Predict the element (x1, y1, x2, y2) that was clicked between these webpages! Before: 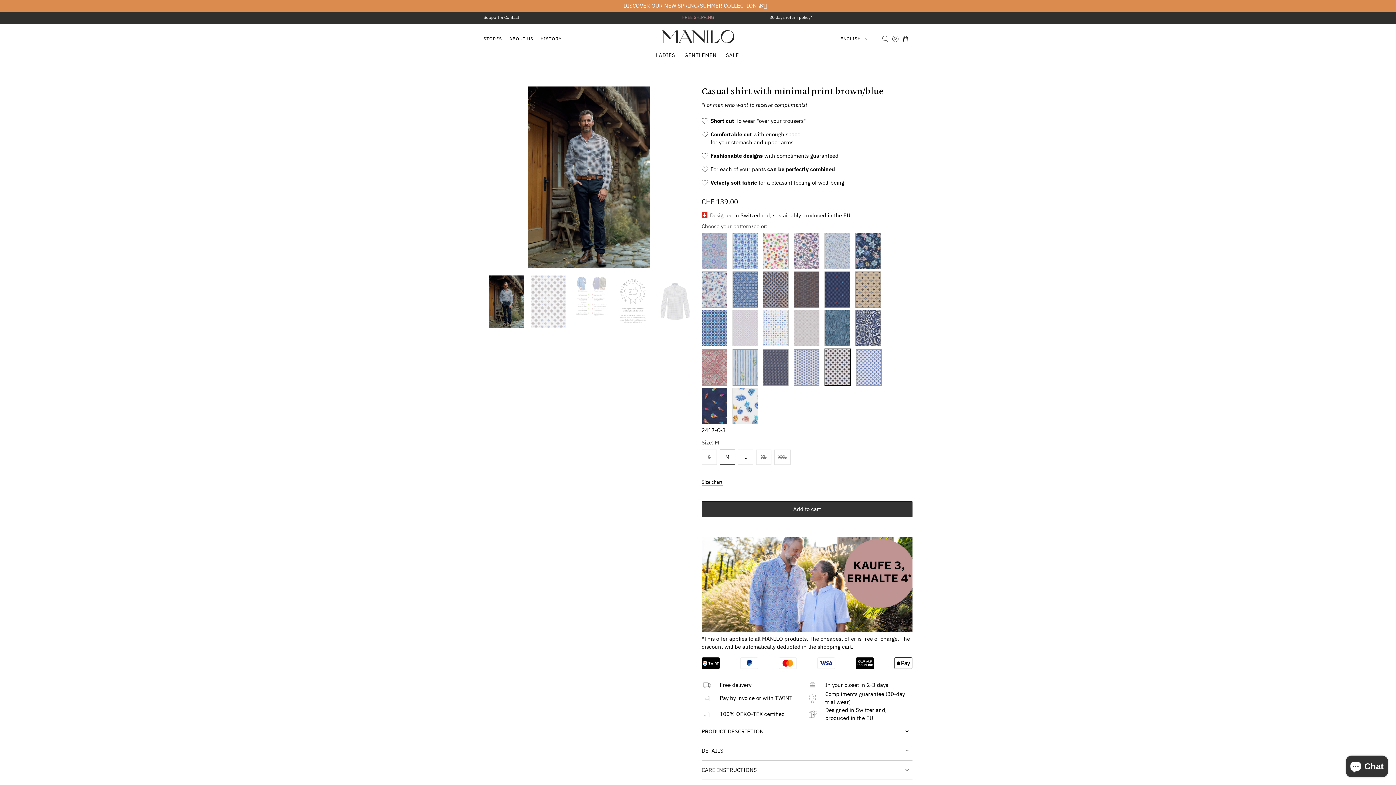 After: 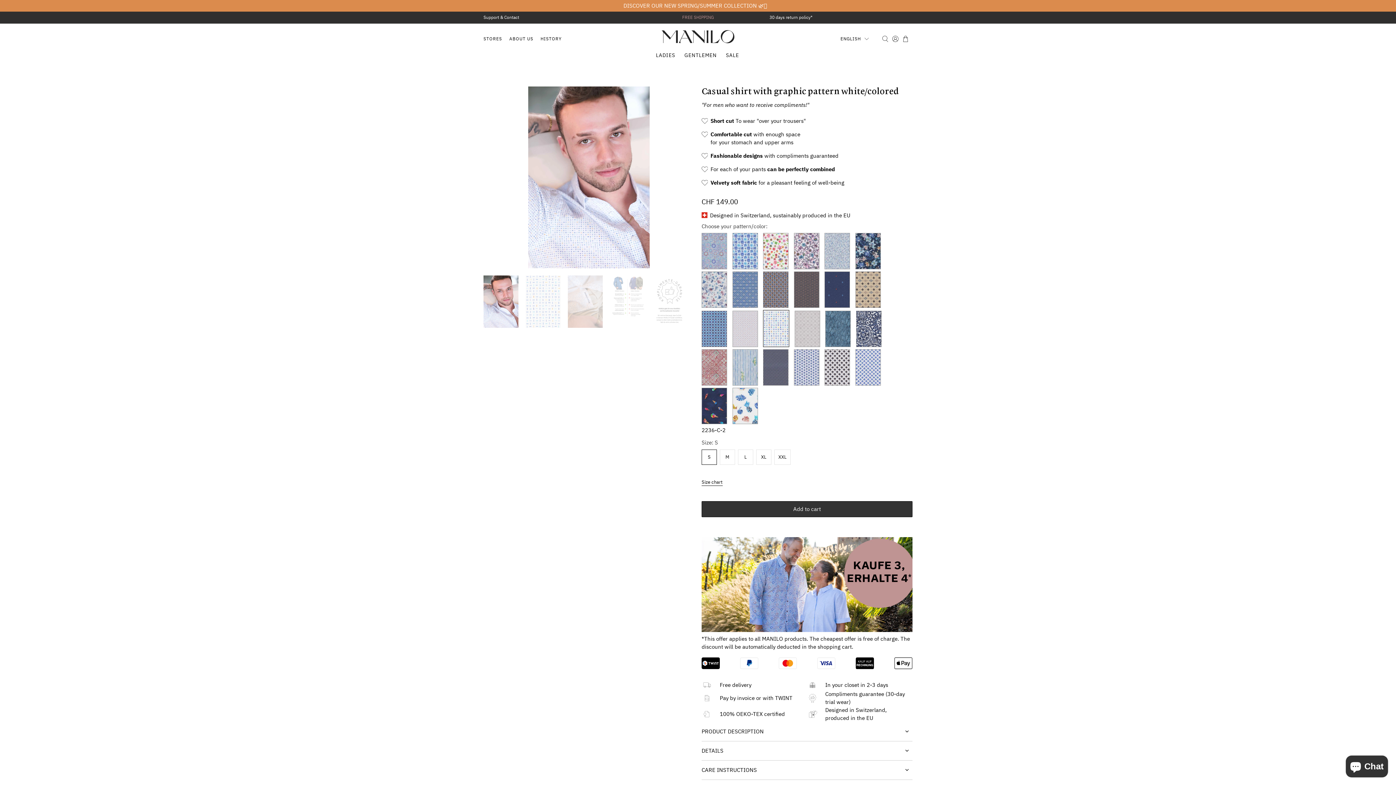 Action: bbox: (763, 310, 792, 346)